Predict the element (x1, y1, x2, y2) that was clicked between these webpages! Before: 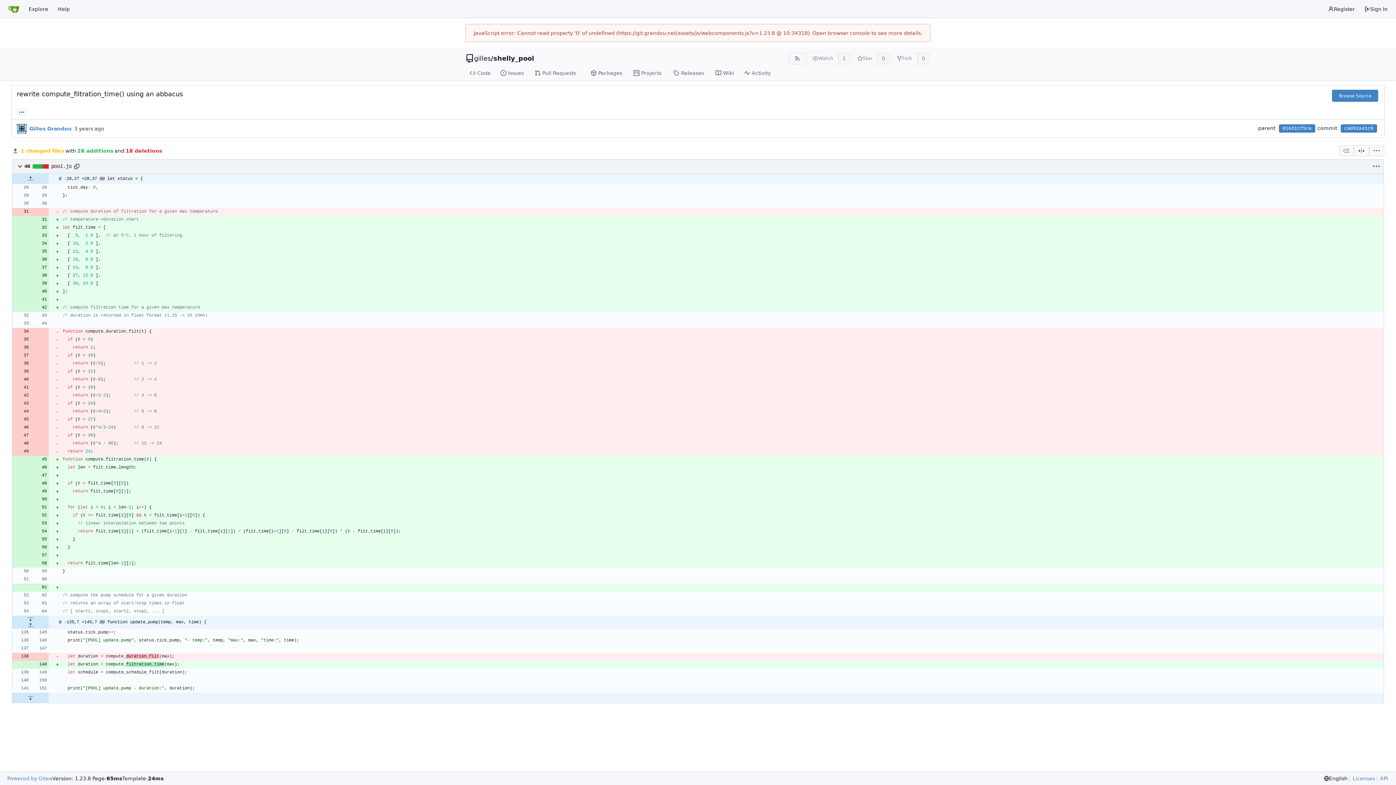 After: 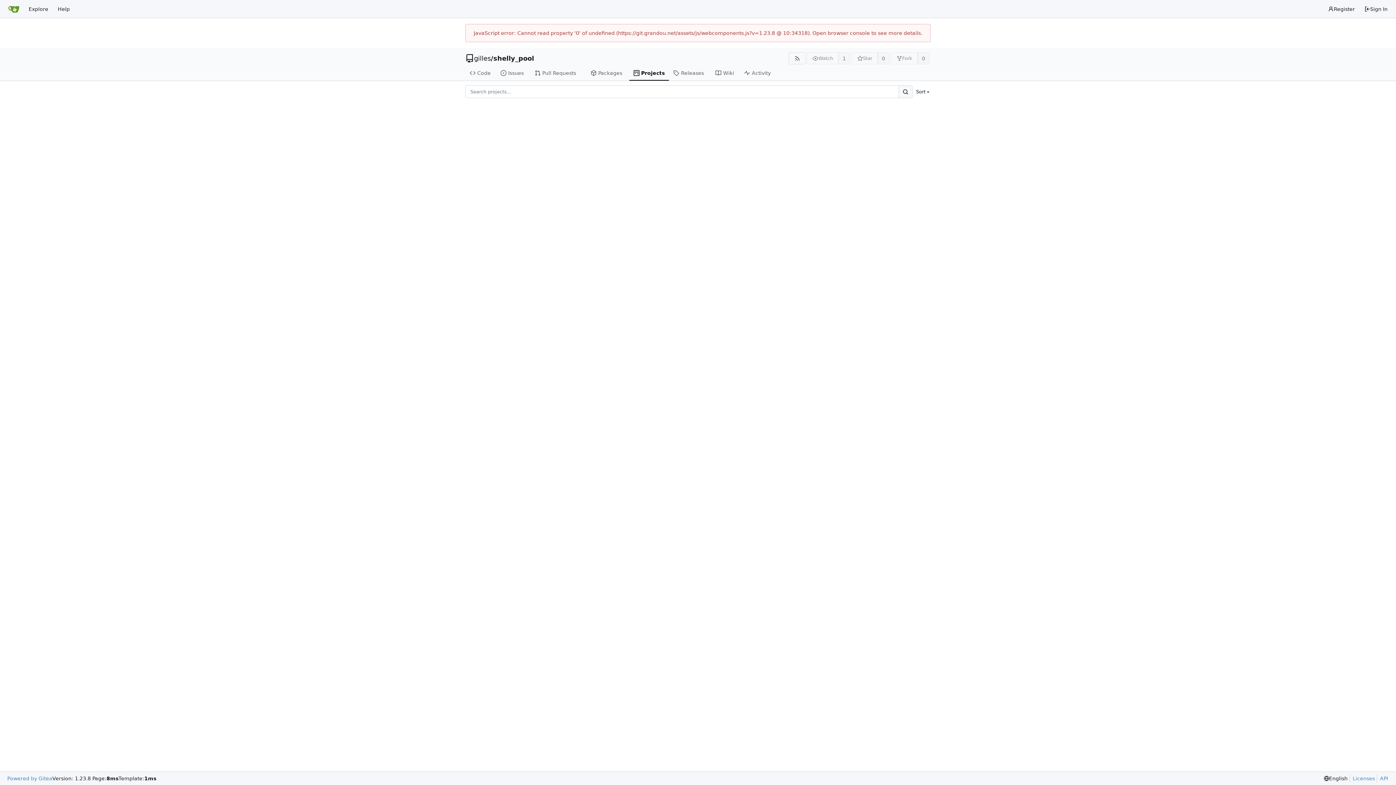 Action: label: Projects bbox: (629, 65, 669, 80)